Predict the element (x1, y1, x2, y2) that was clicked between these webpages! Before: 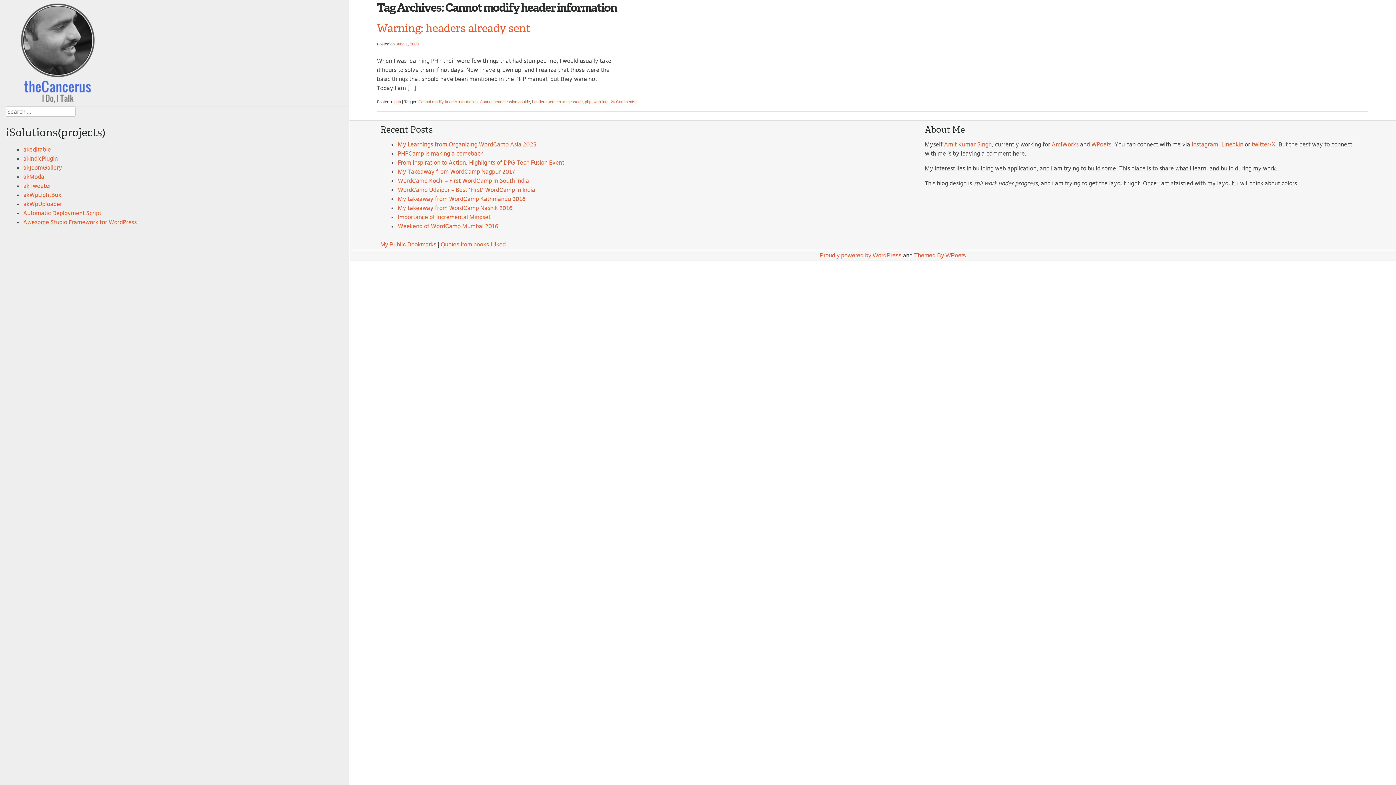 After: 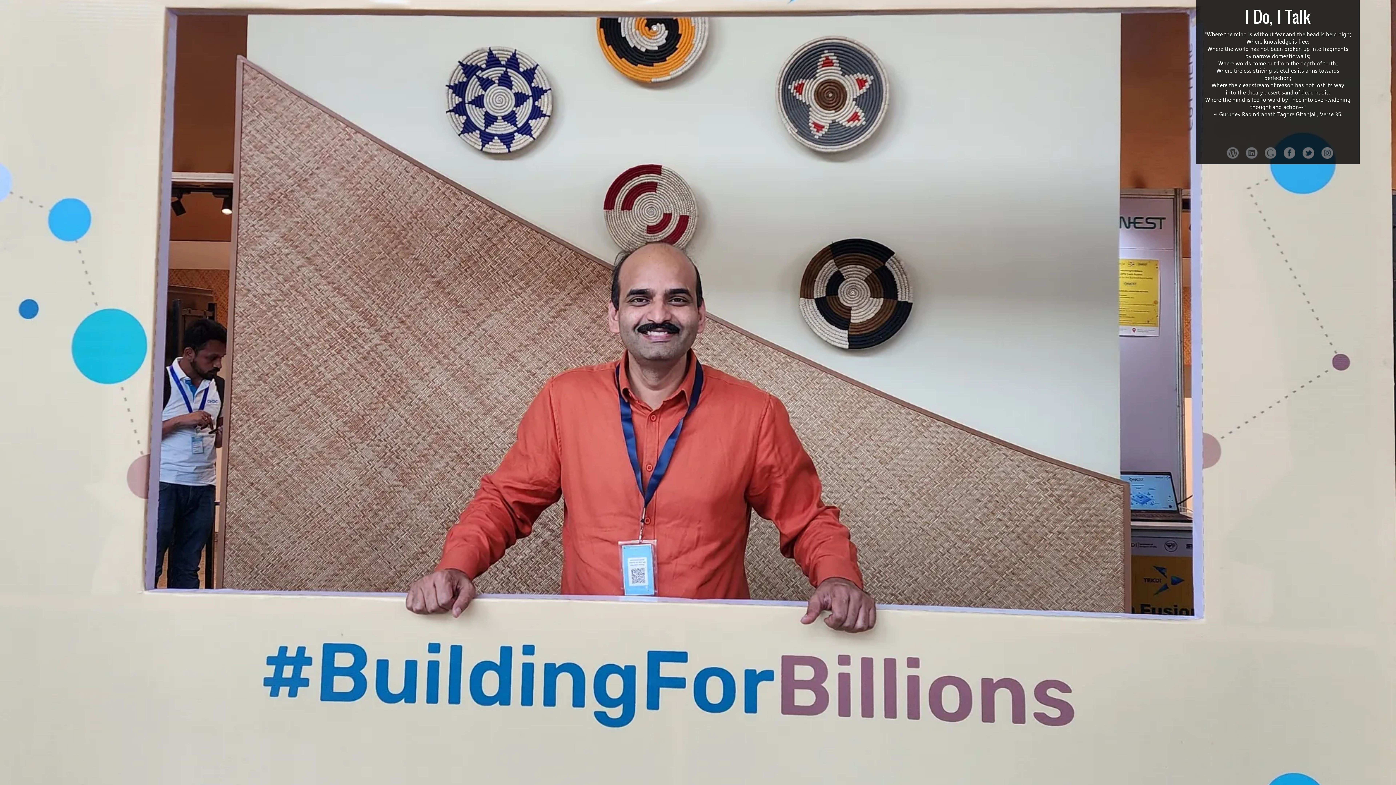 Action: label: Amit Kumar Singh bbox: (944, 140, 991, 148)